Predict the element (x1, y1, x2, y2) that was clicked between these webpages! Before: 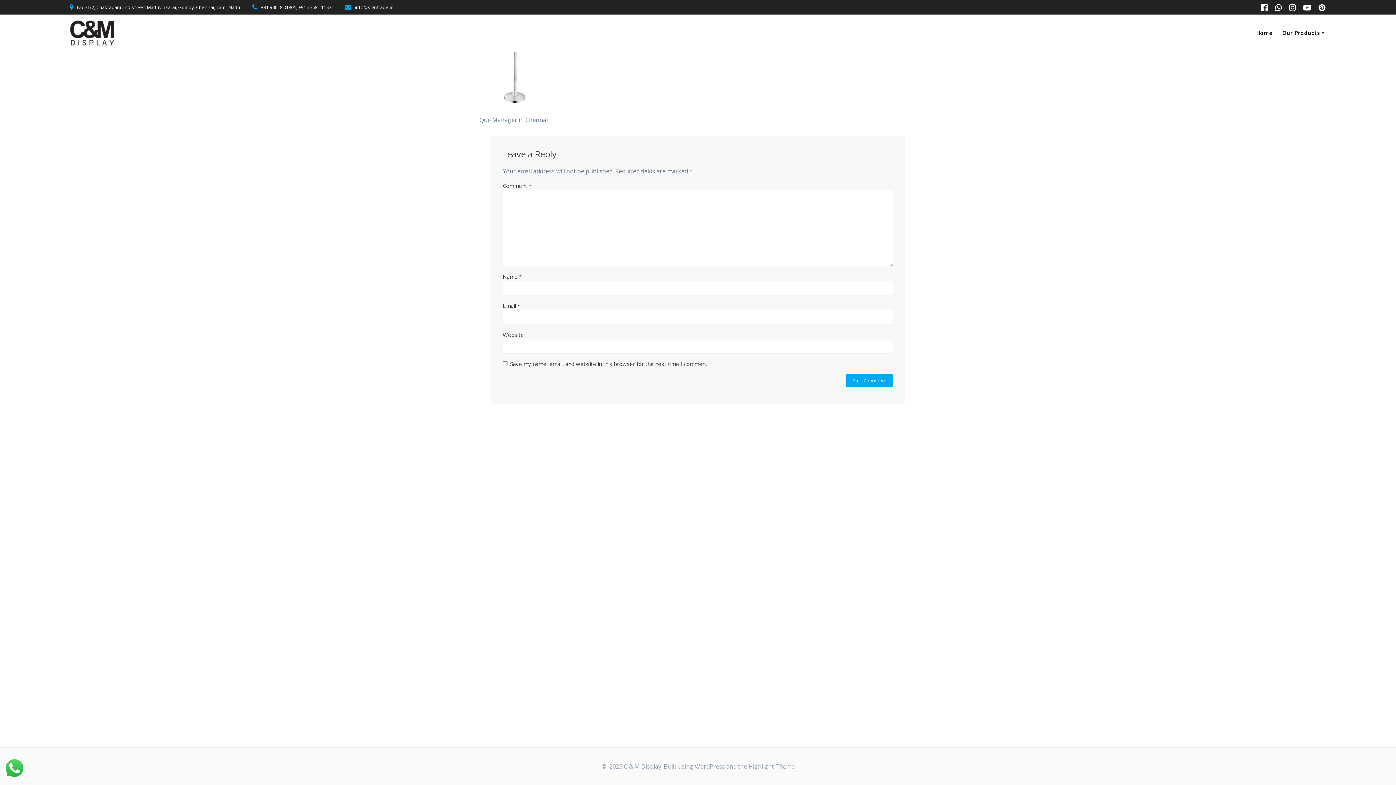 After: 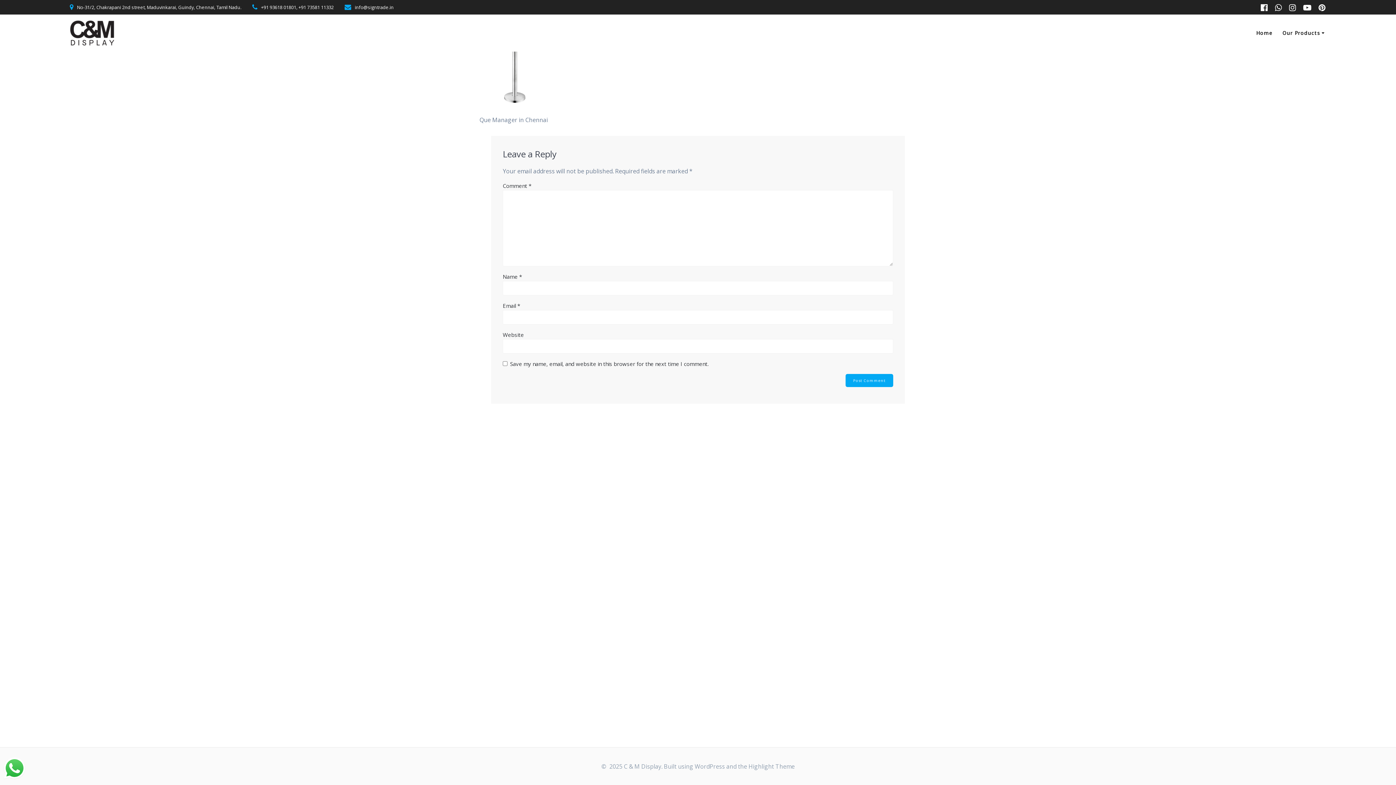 Action: bbox: (1315, 2, 1329, 12)